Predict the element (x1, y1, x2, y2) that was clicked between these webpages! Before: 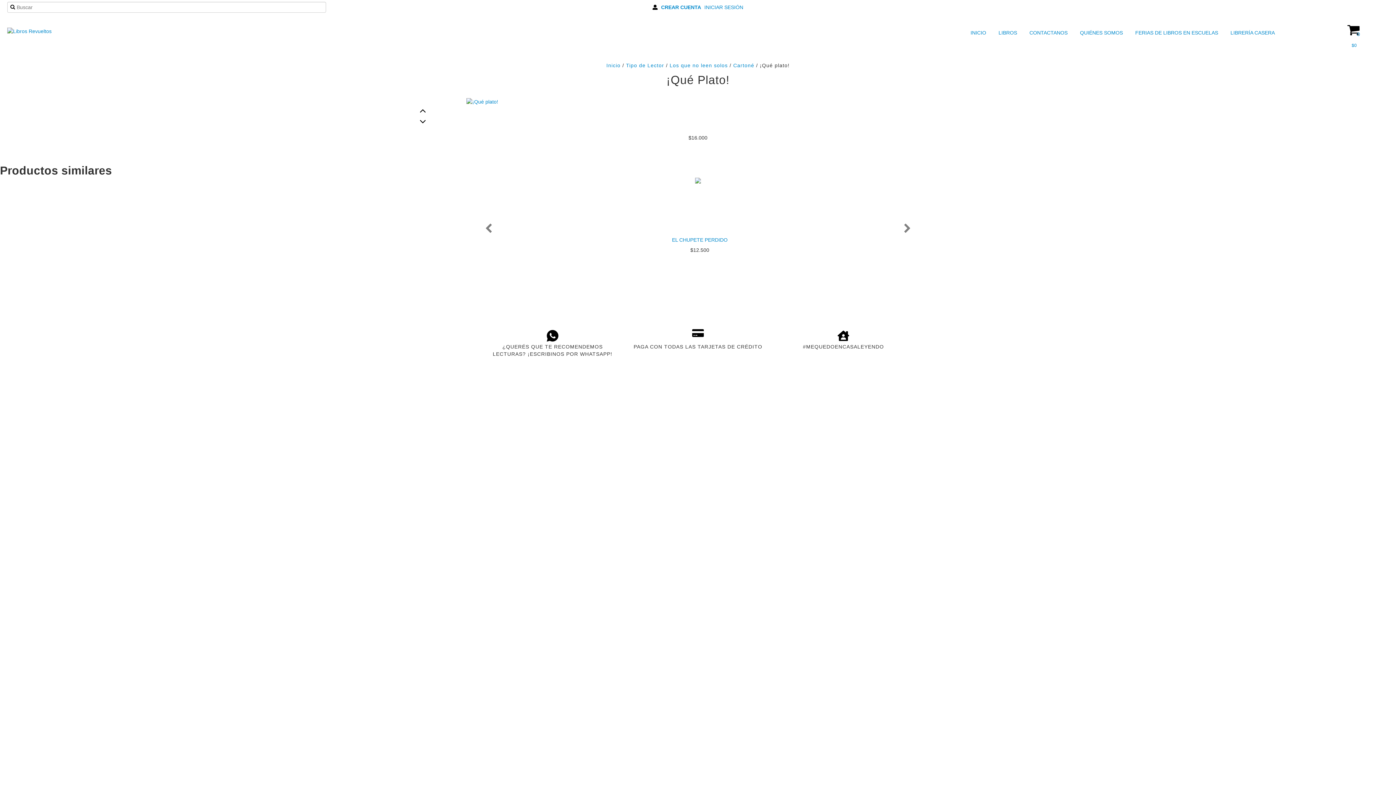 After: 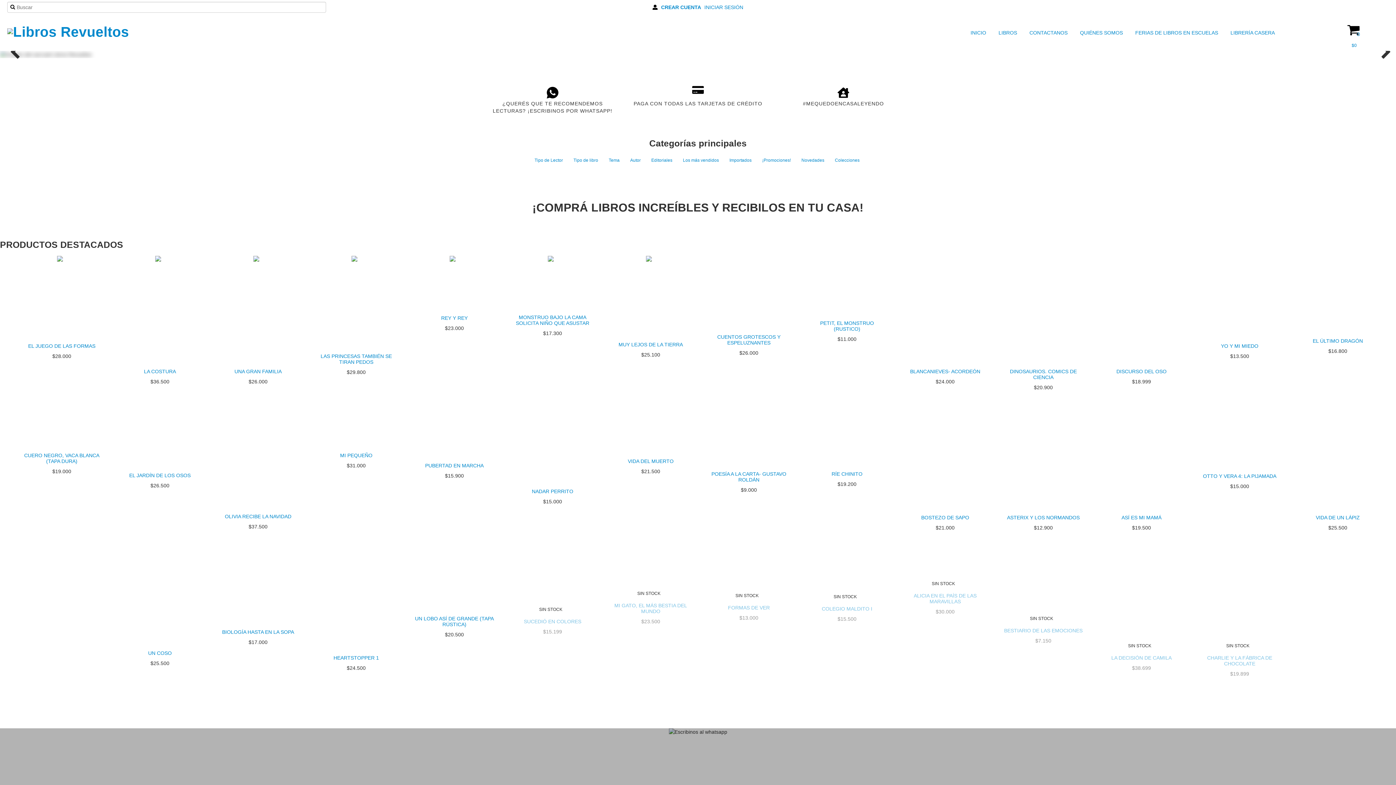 Action: bbox: (606, 62, 620, 68) label: Inicio